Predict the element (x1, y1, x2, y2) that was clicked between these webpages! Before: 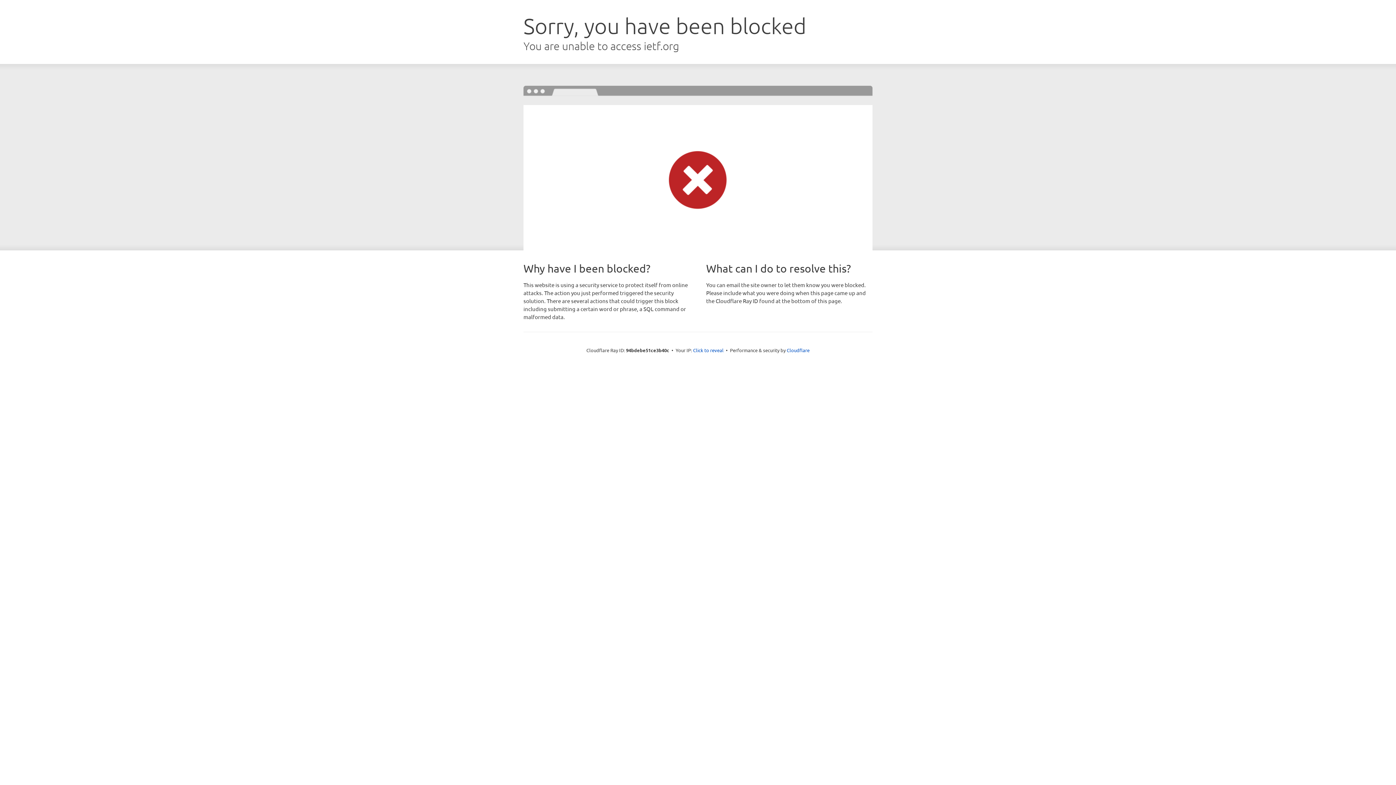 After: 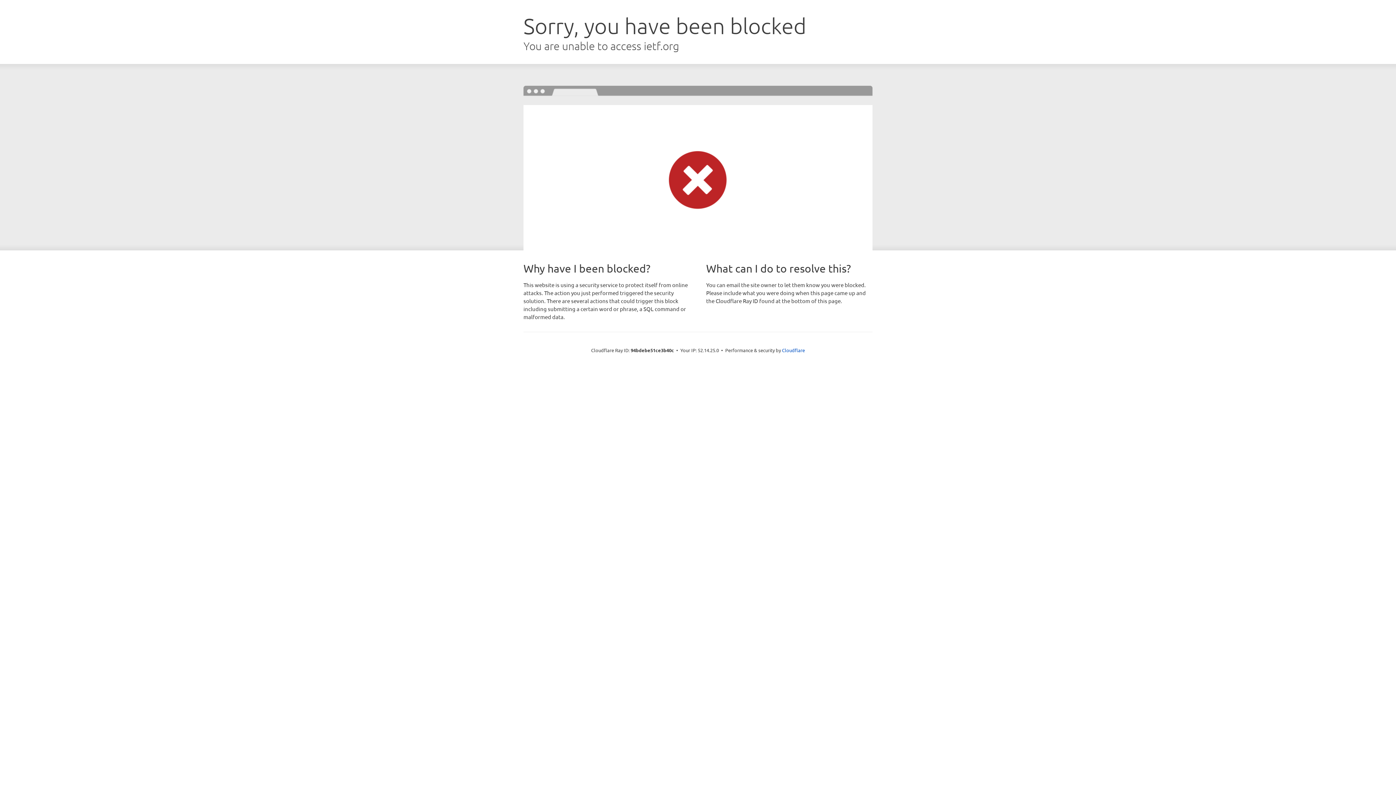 Action: label: Click to reveal bbox: (693, 346, 723, 353)